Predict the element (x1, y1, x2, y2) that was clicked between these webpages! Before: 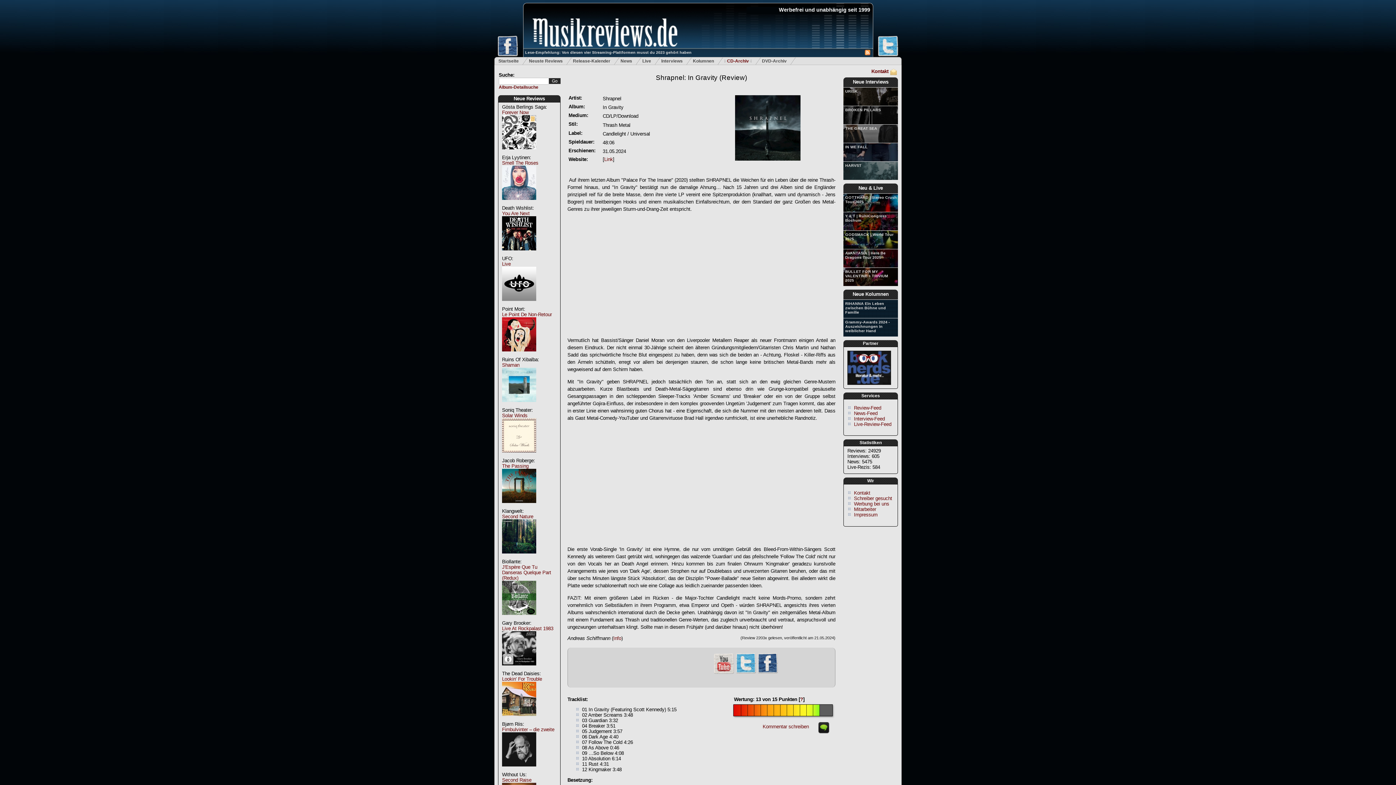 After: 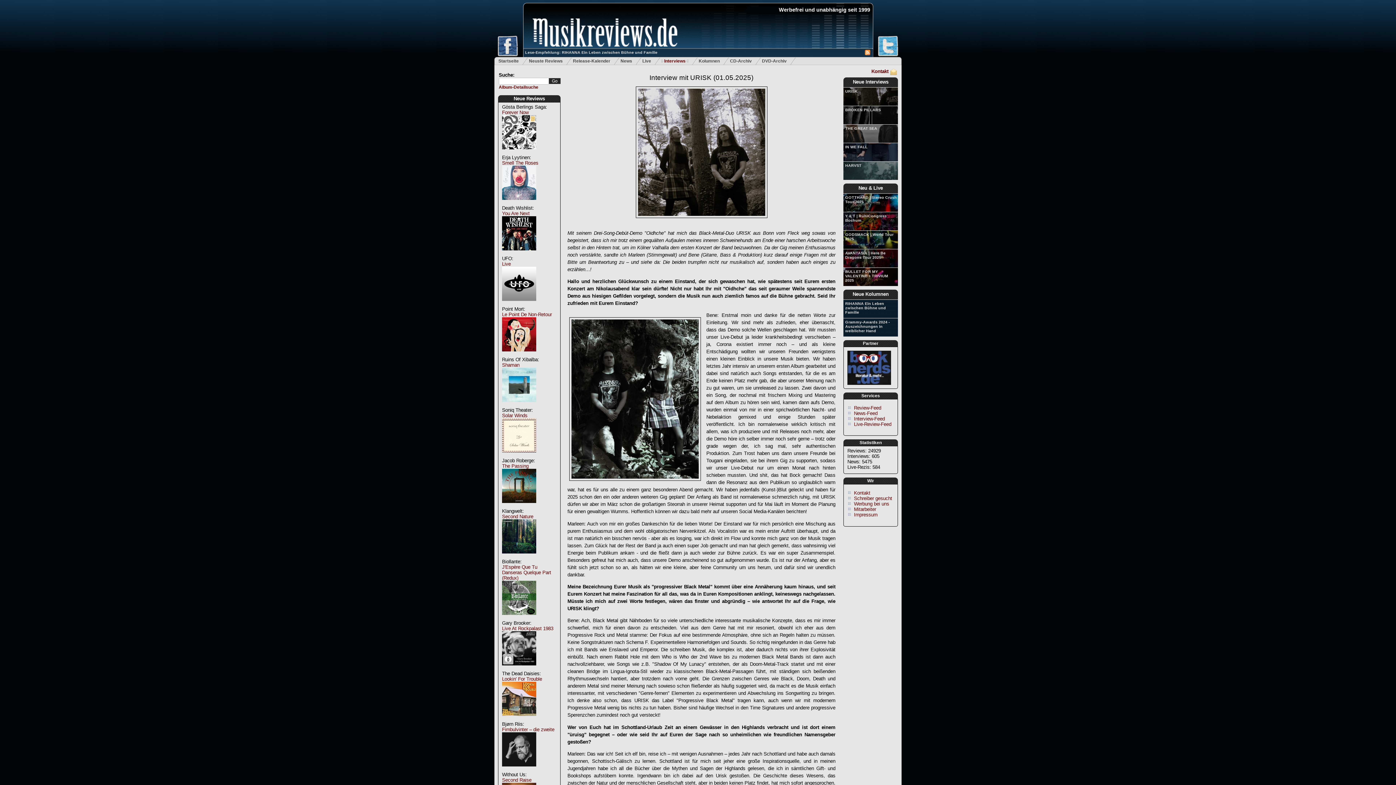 Action: label: URISK bbox: (843, 87, 898, 105)